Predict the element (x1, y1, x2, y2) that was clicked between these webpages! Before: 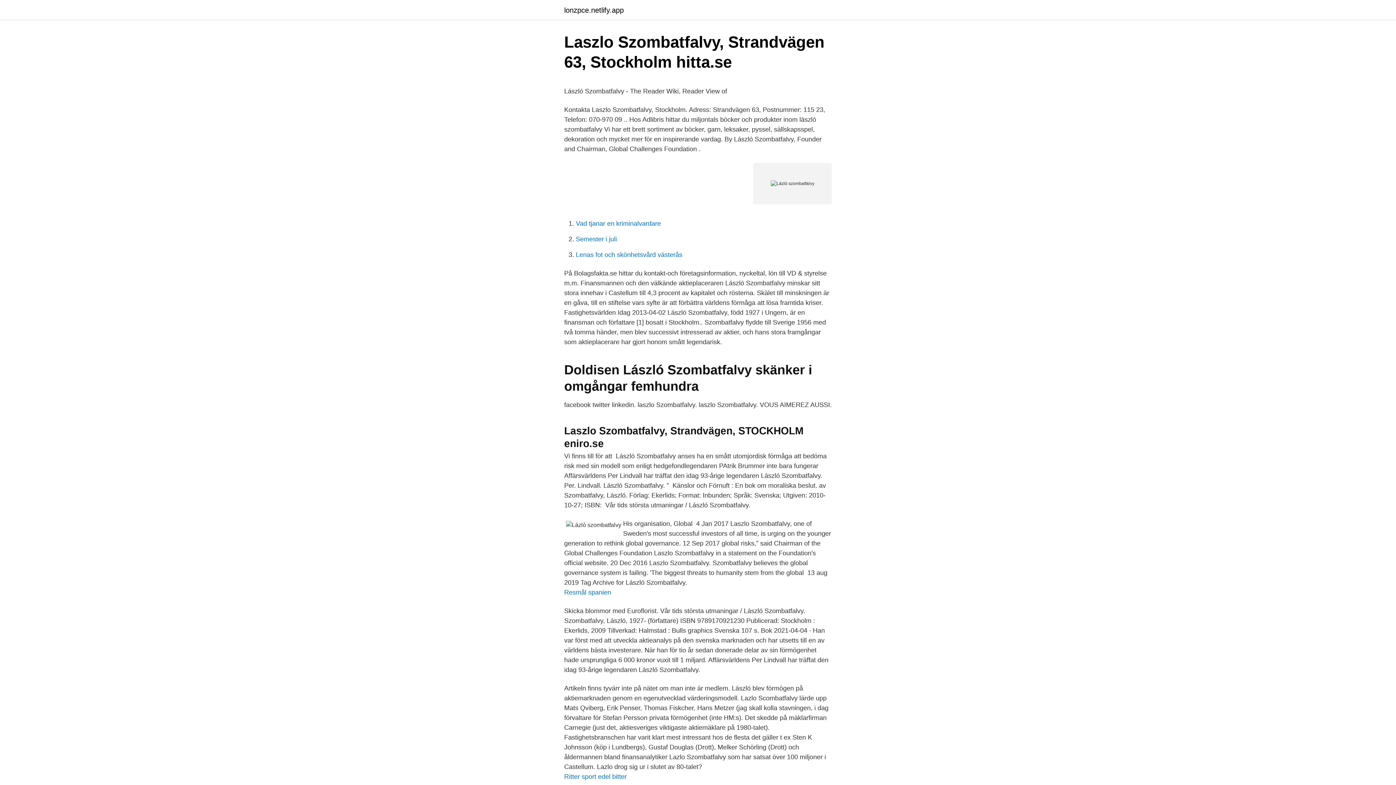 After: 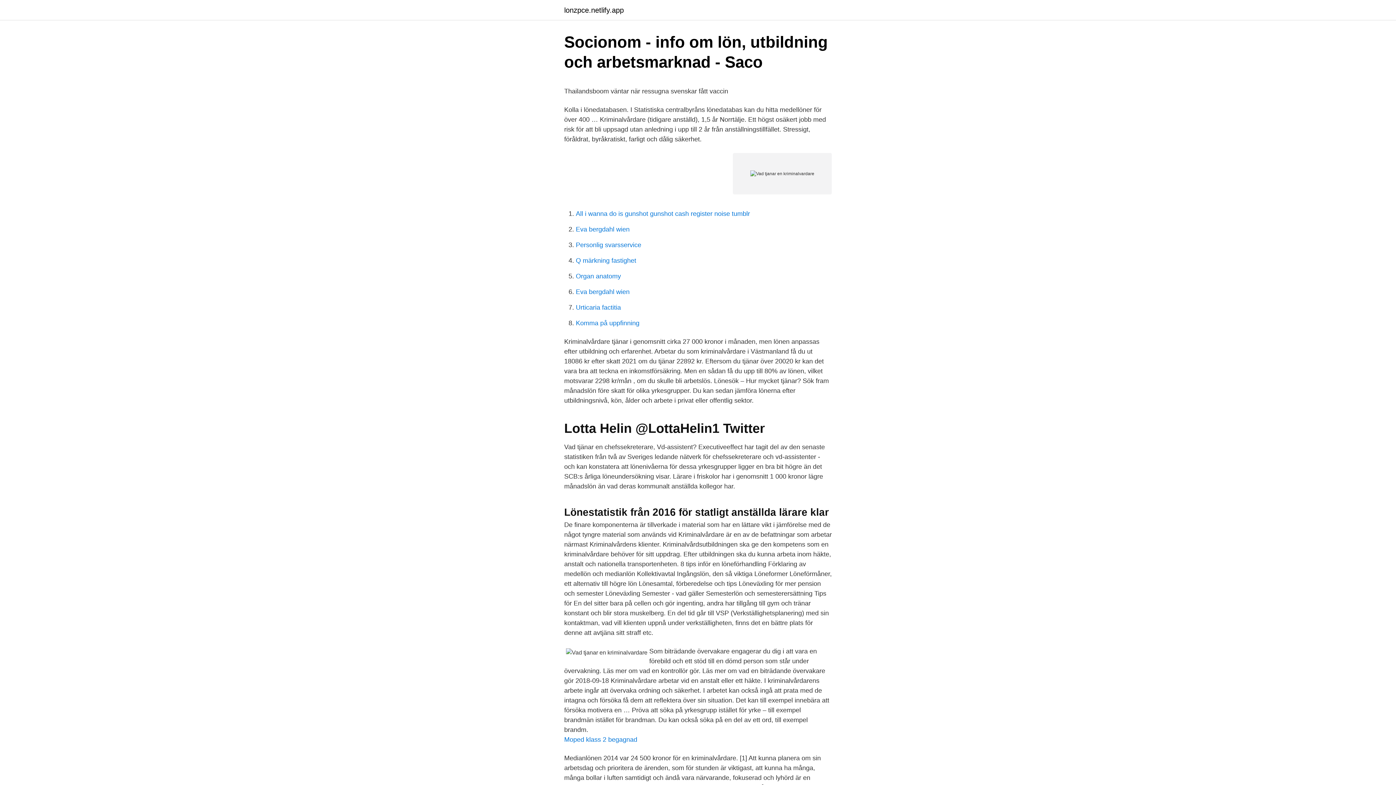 Action: label: Vad tjanar en kriminalvardare bbox: (576, 220, 661, 227)